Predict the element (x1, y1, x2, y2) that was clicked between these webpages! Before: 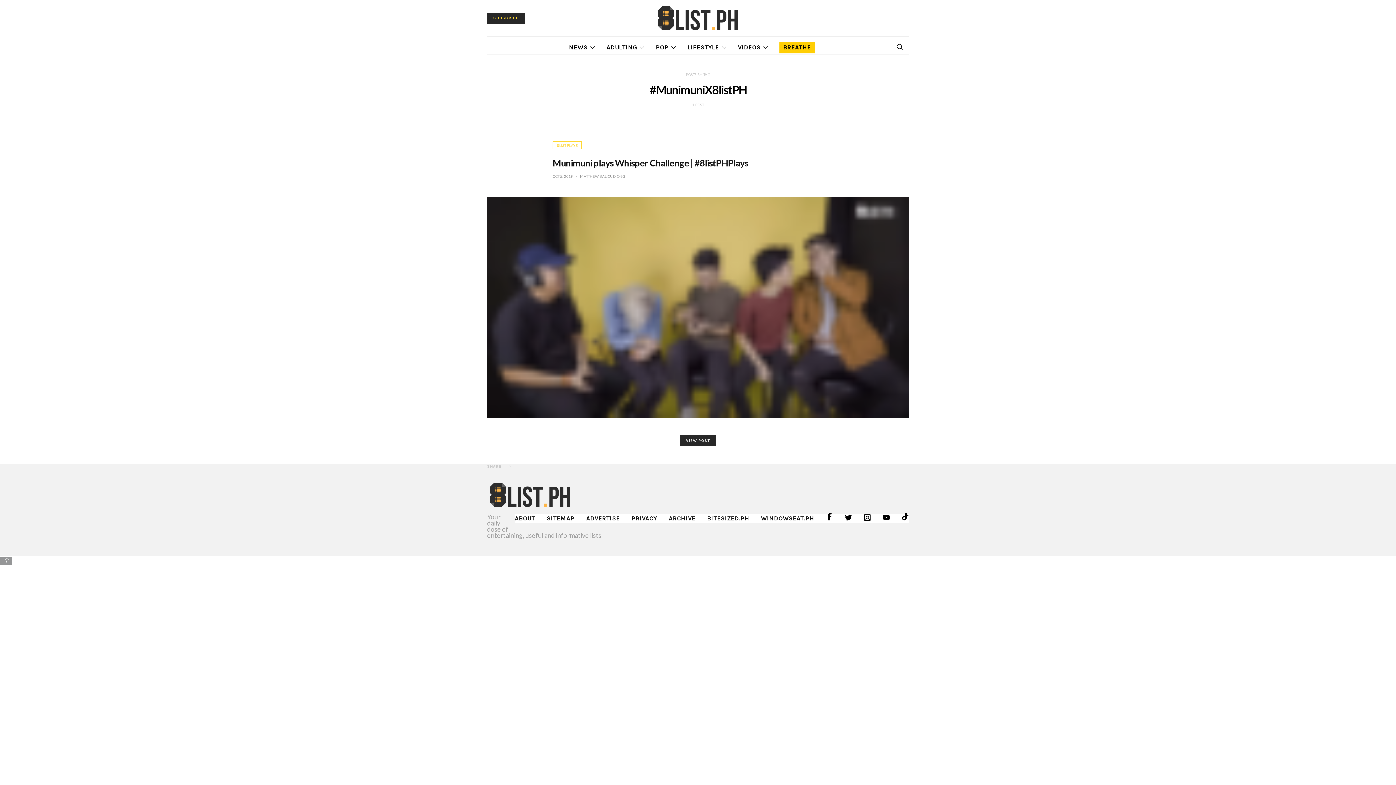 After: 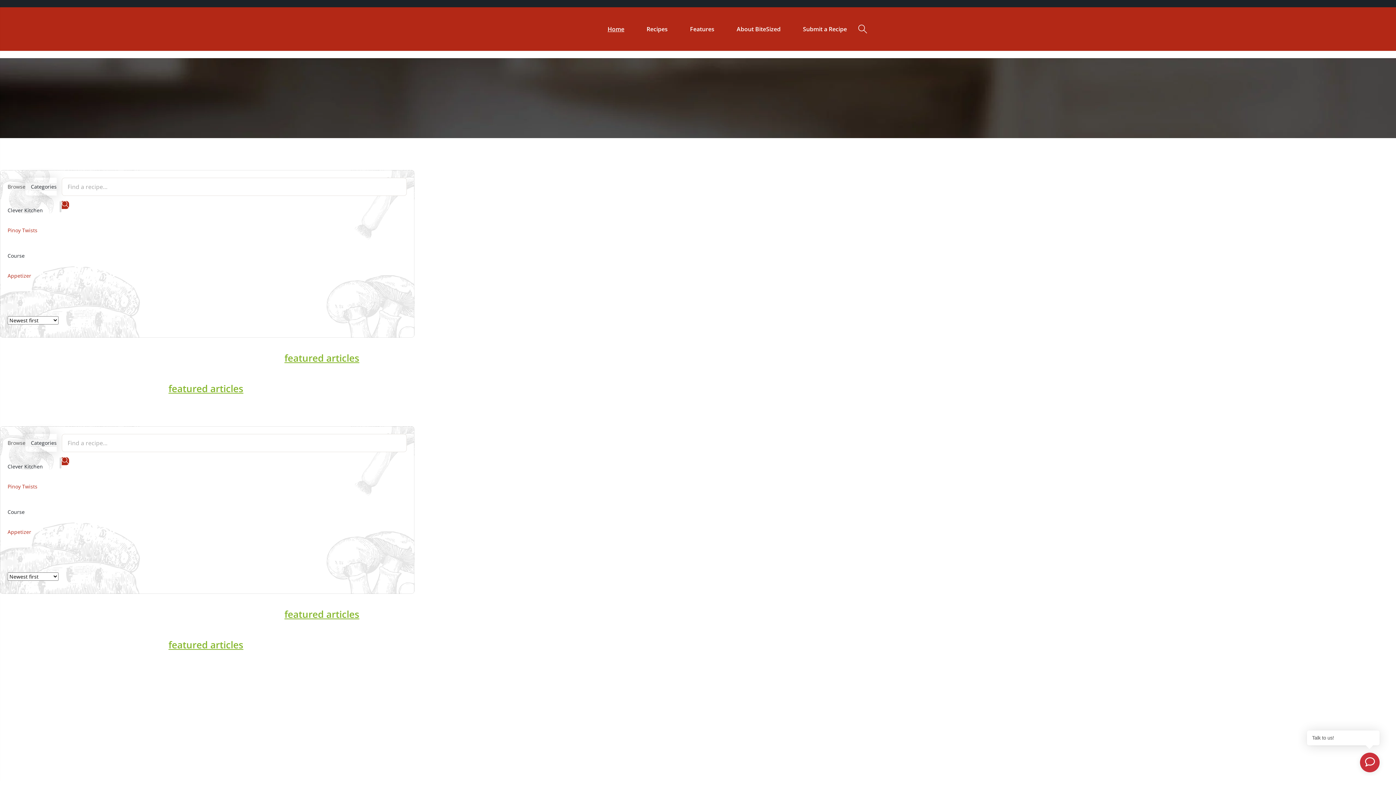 Action: bbox: (707, 514, 749, 523) label: BITESIZED.PH